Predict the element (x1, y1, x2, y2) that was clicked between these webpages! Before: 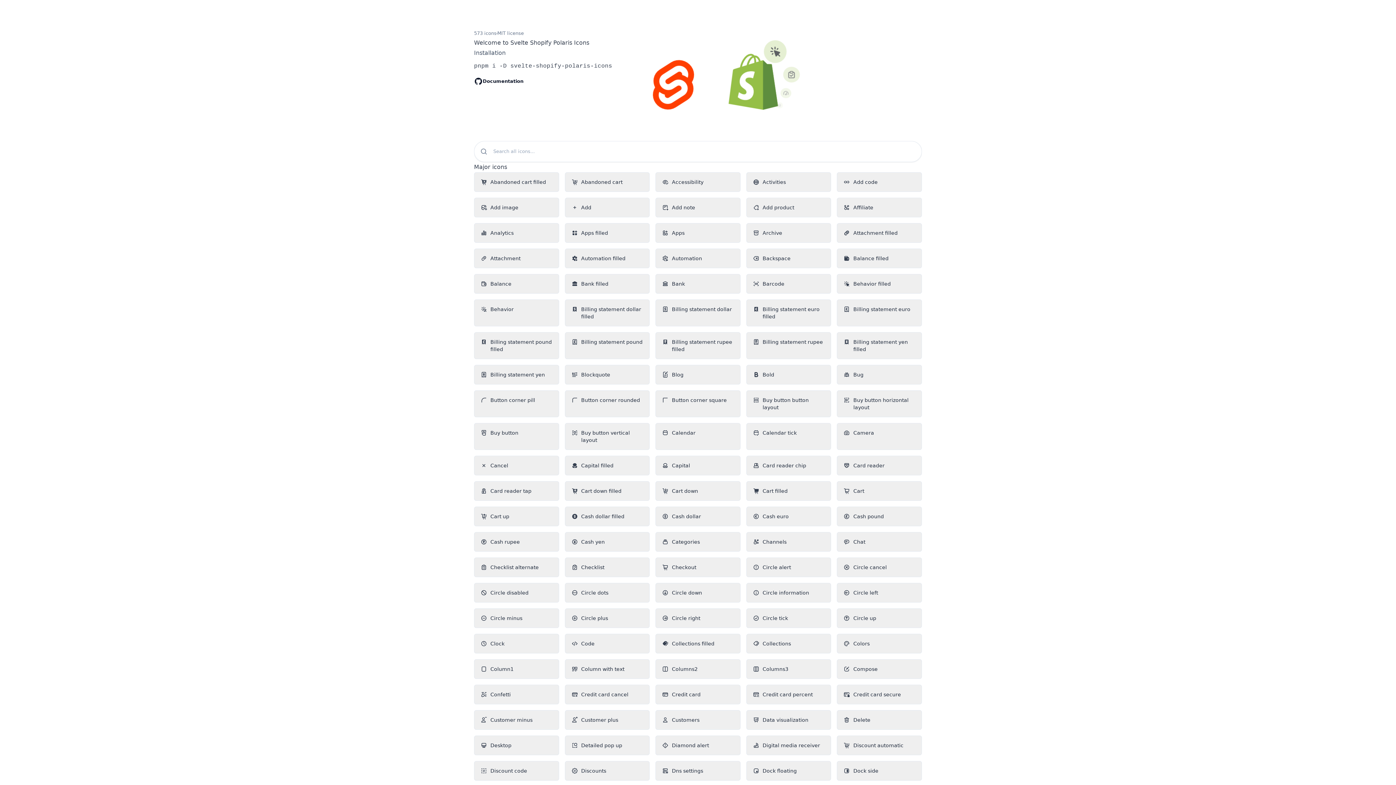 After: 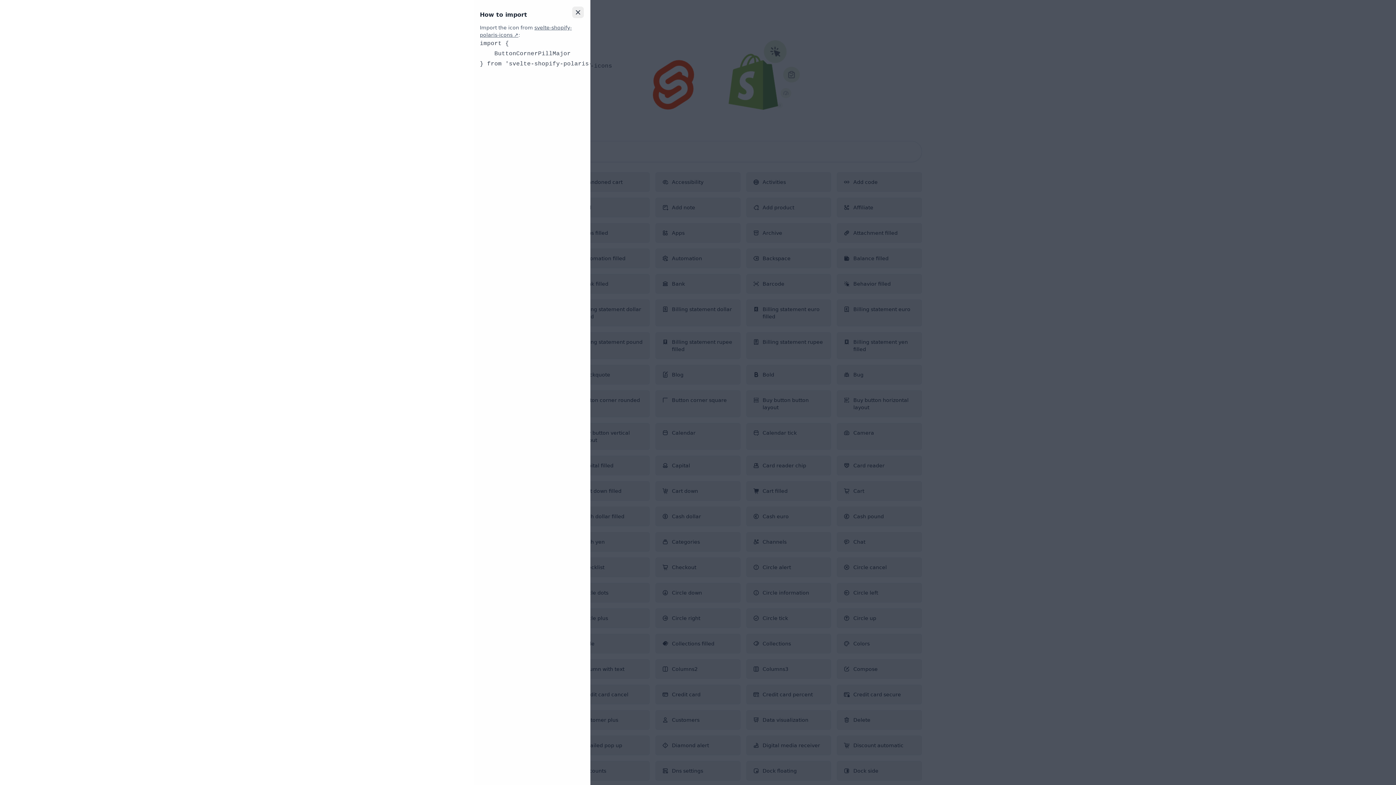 Action: label: Button corner pill bbox: (474, 390, 559, 417)